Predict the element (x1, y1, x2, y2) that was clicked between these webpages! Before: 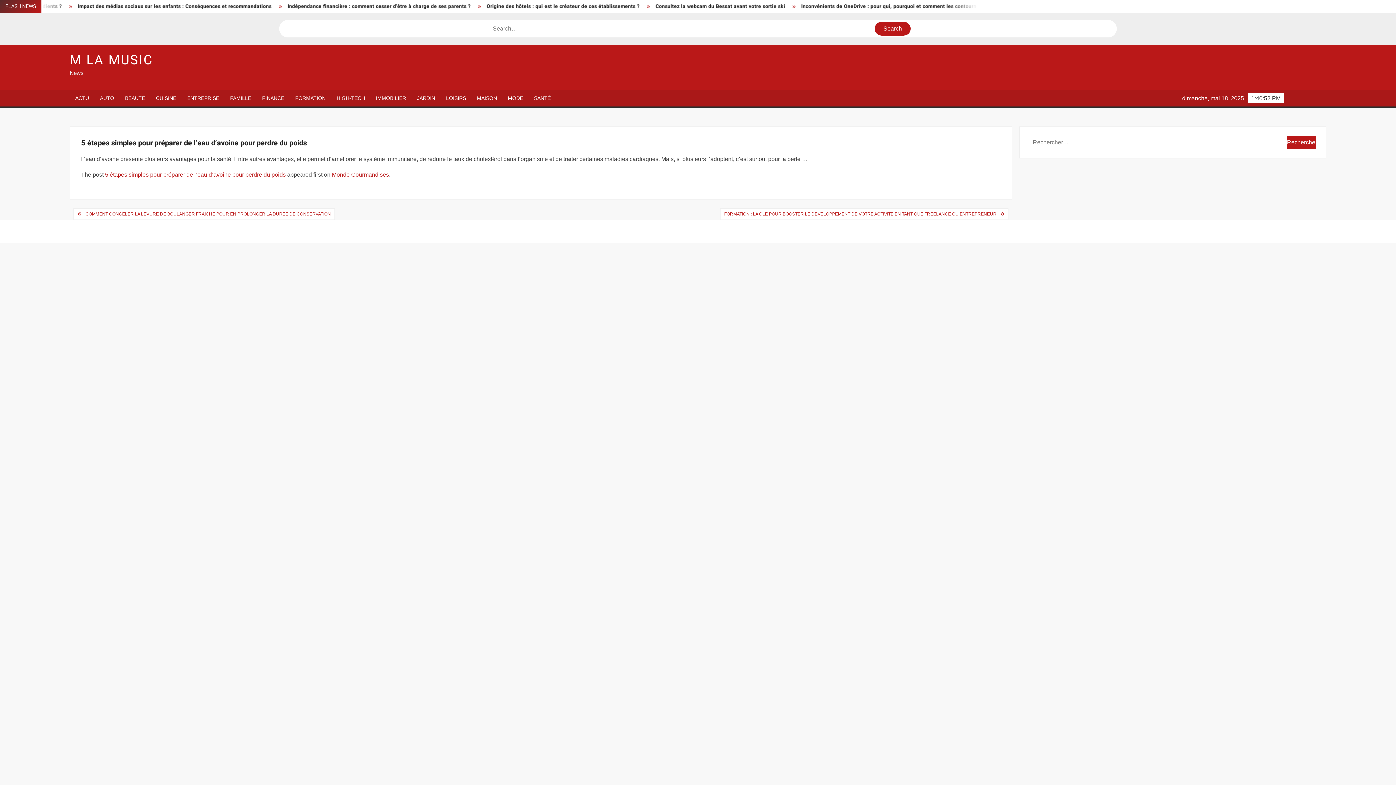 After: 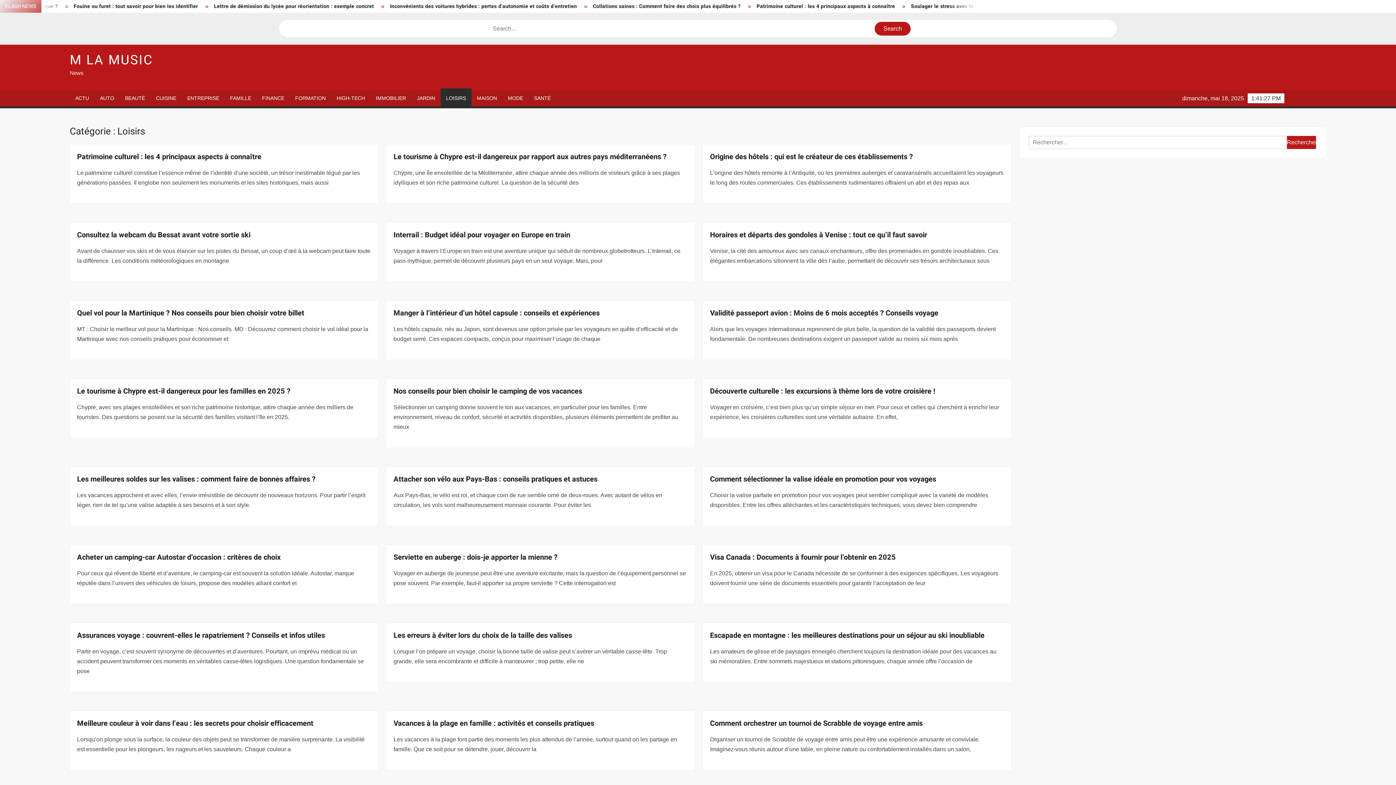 Action: bbox: (440, 90, 471, 106) label: LOISIRS